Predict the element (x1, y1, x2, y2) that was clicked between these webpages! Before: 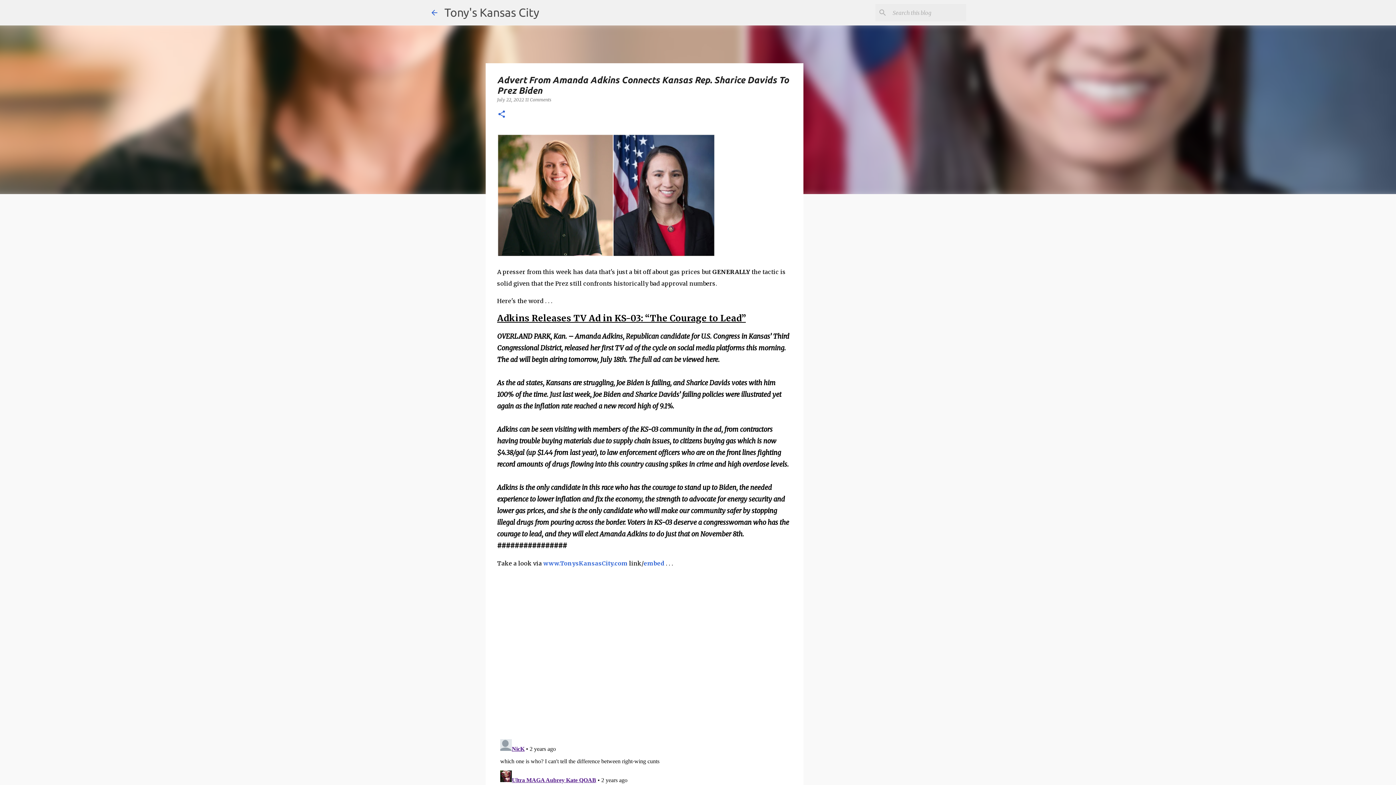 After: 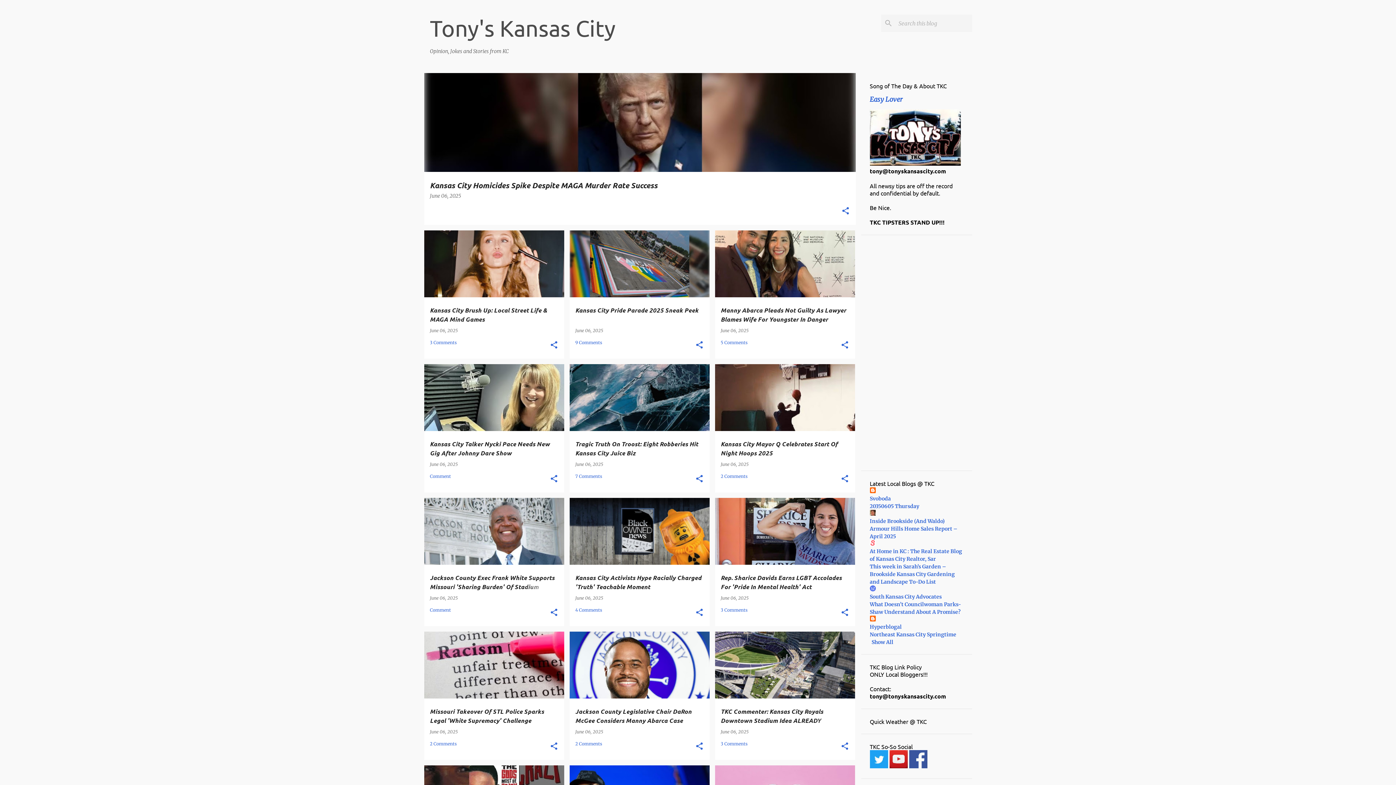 Action: bbox: (543, 560, 627, 567) label: www.TonysKansasCity.com